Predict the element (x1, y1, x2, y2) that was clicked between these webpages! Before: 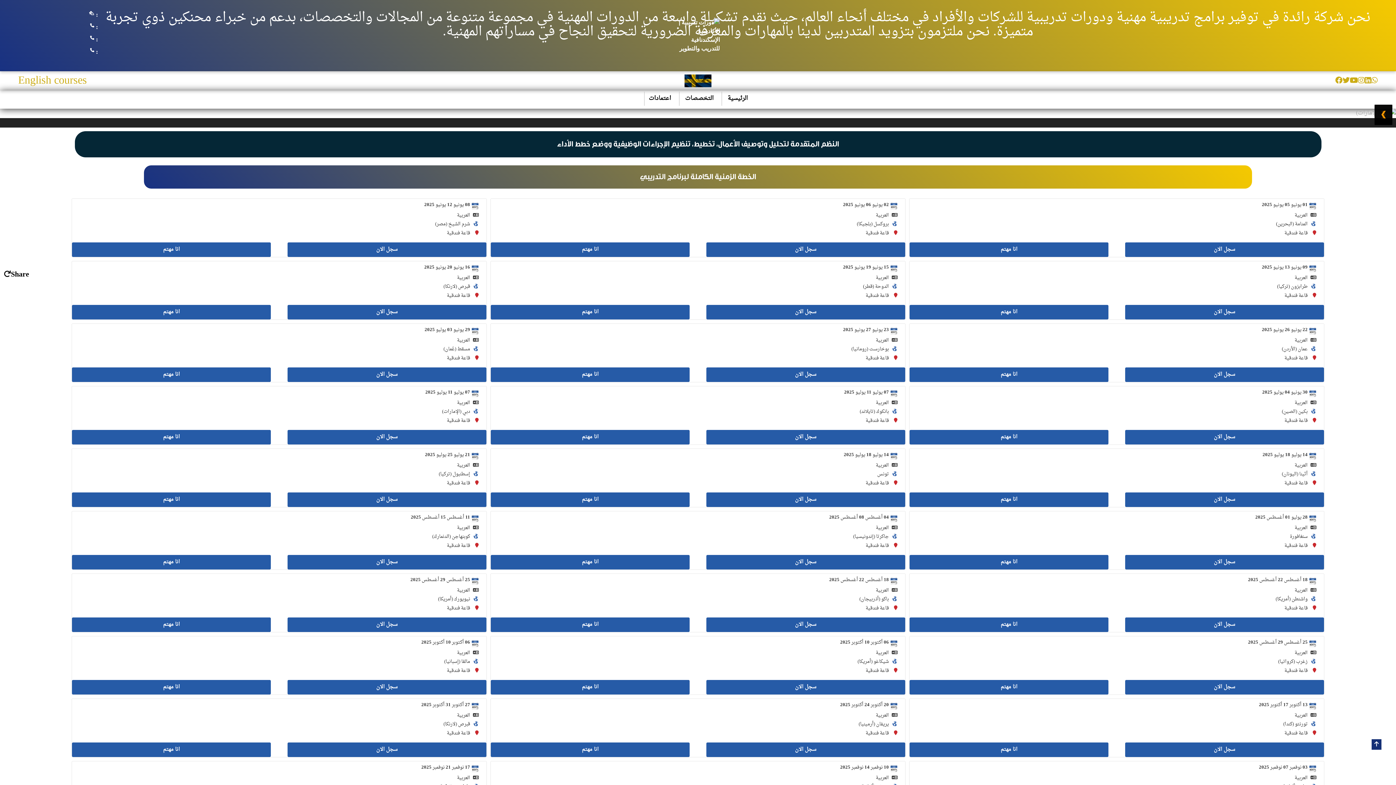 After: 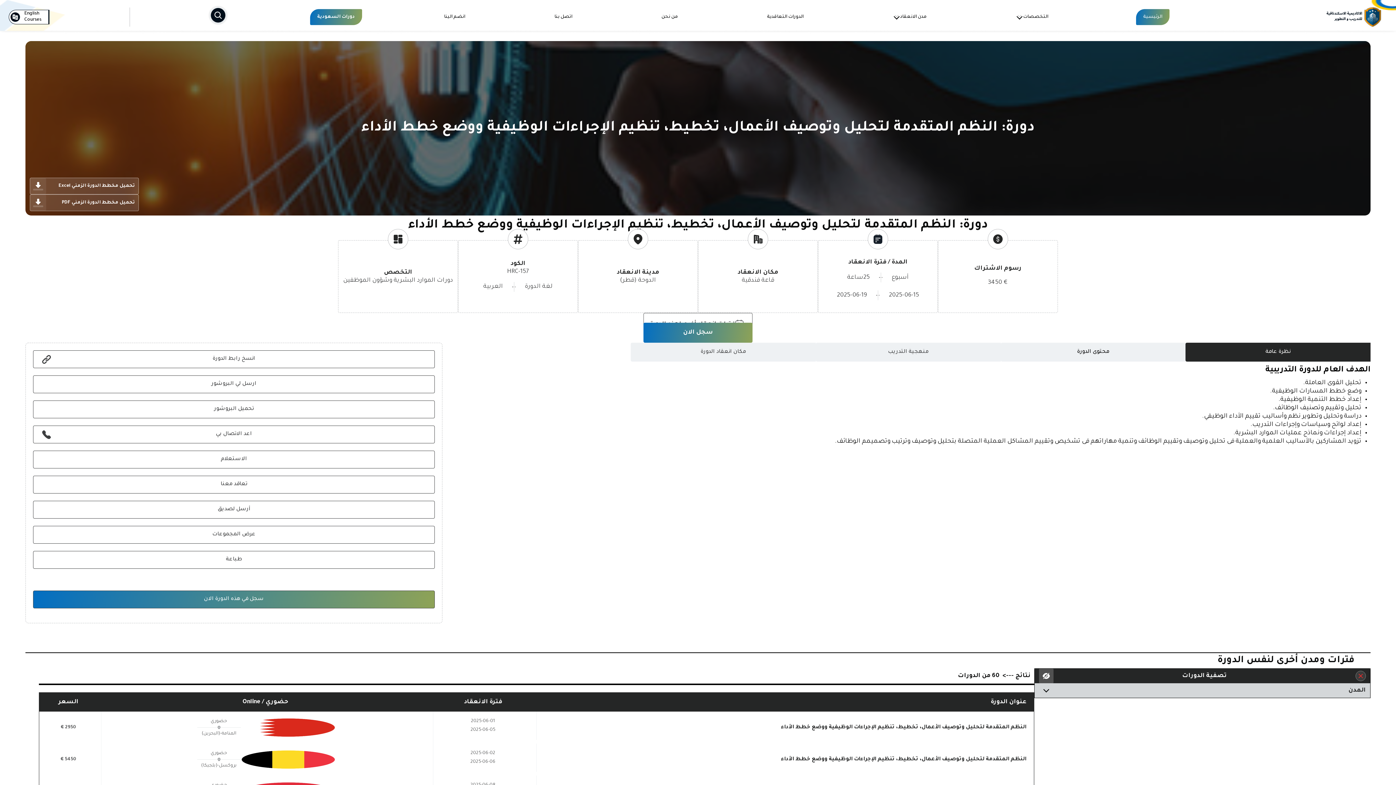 Action: bbox: (706, 305, 905, 319) label: سجل الان